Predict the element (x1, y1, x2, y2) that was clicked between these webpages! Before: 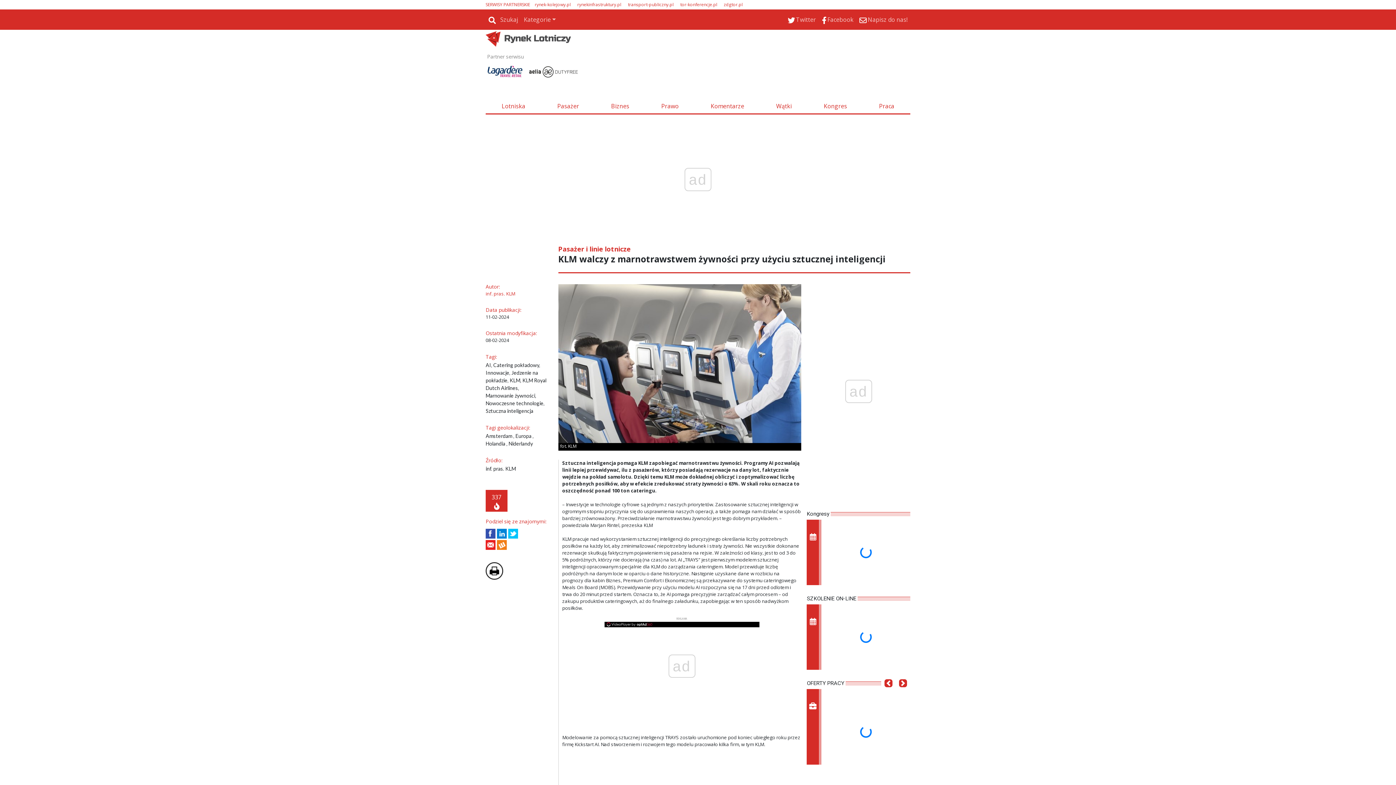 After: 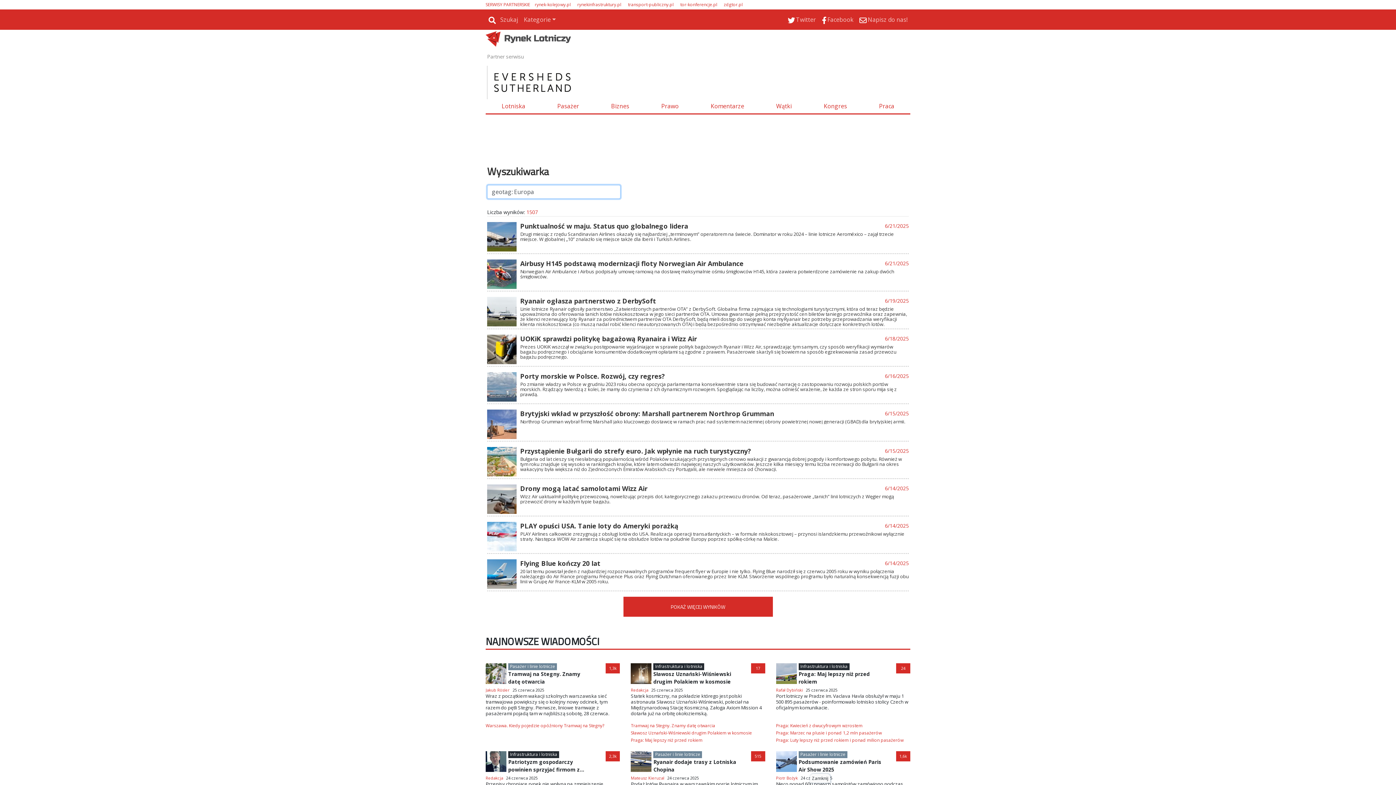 Action: label:  Europa  bbox: (514, 433, 532, 439)